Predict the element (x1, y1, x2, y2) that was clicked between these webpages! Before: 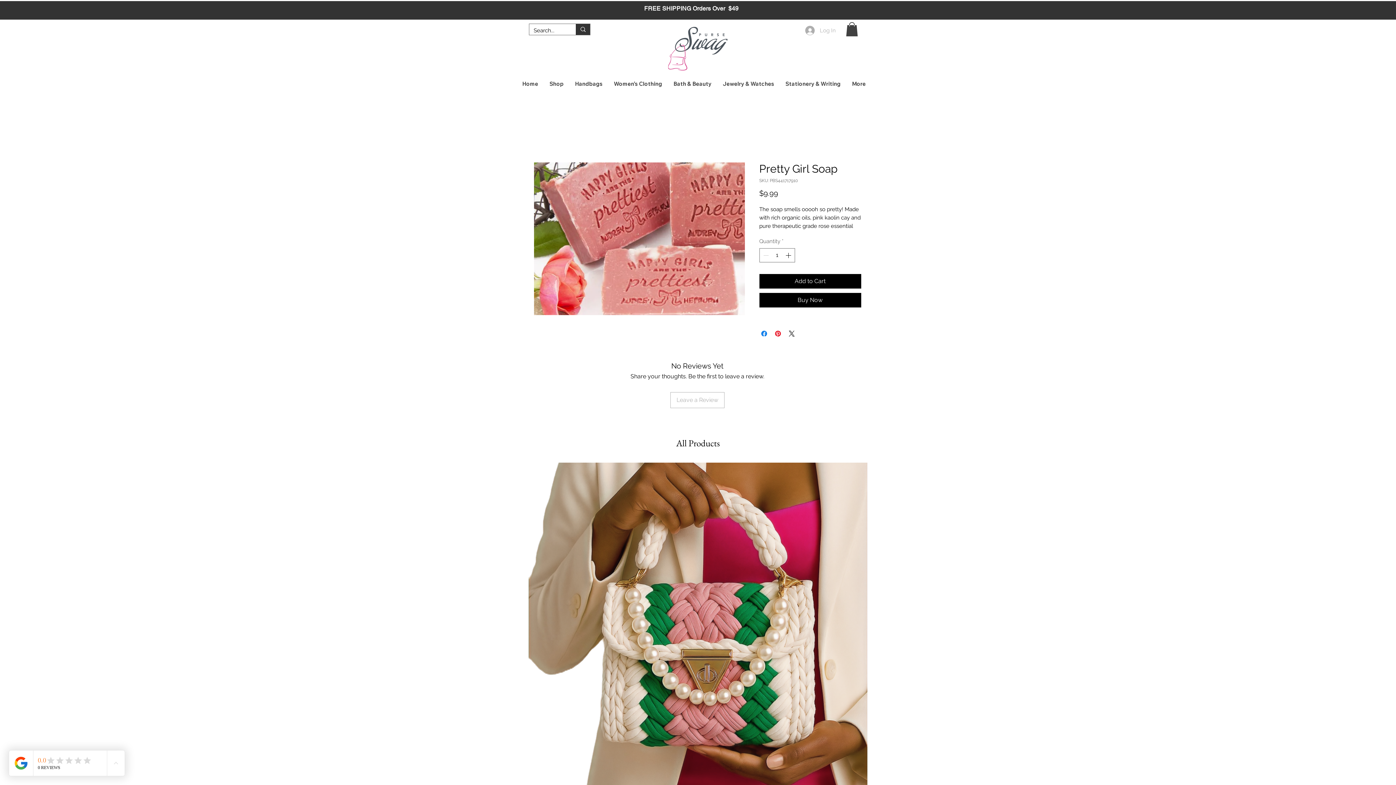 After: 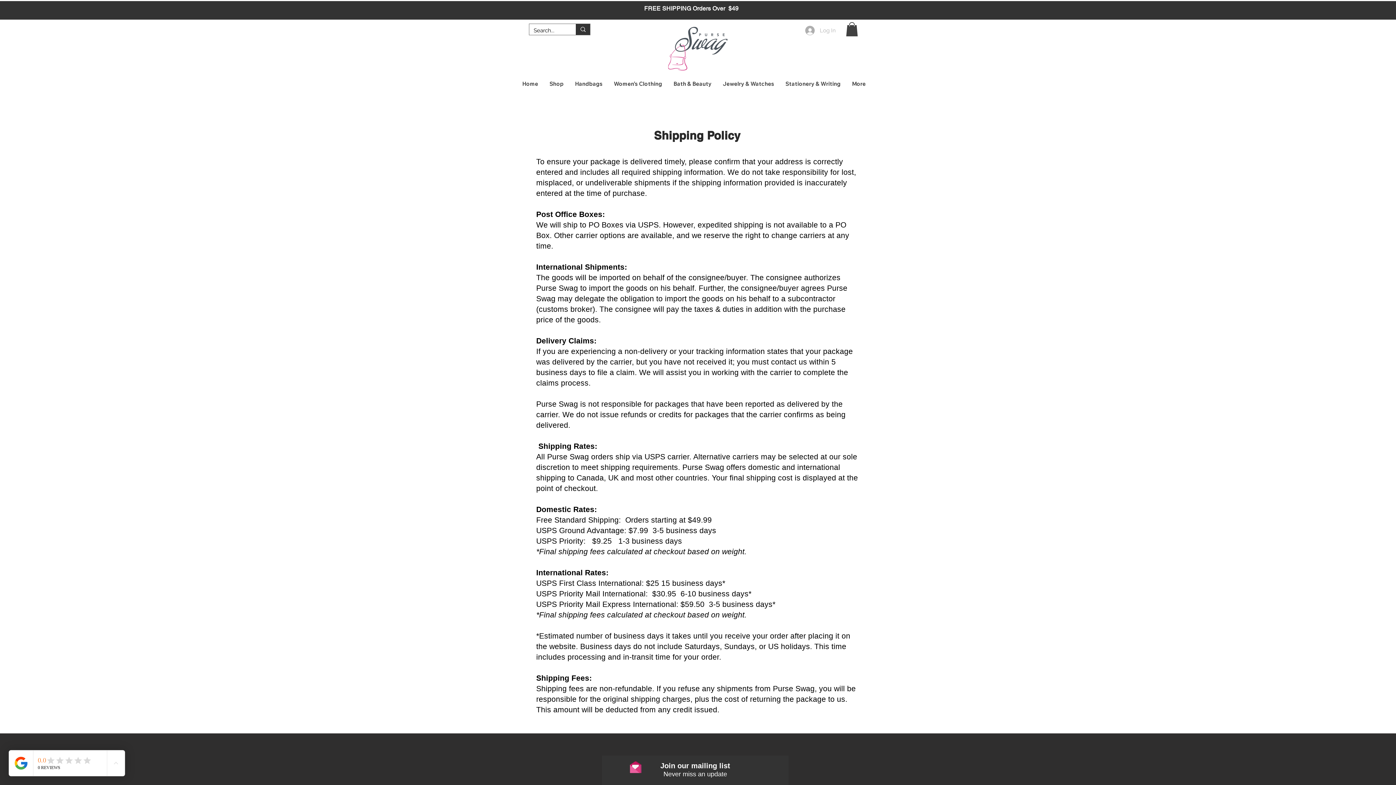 Action: bbox: (644, 5, 738, 12) label: FREE SHIPPING Orders Over  $49